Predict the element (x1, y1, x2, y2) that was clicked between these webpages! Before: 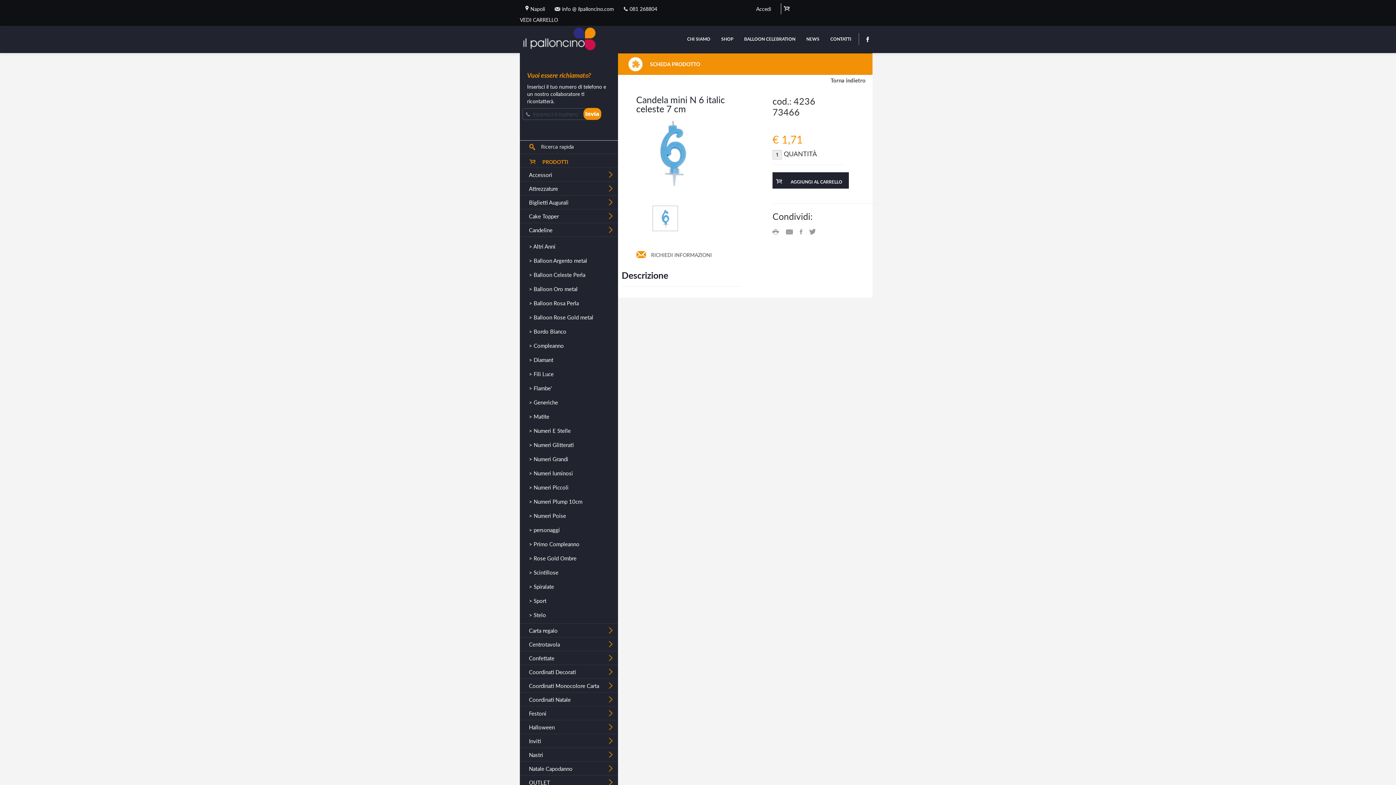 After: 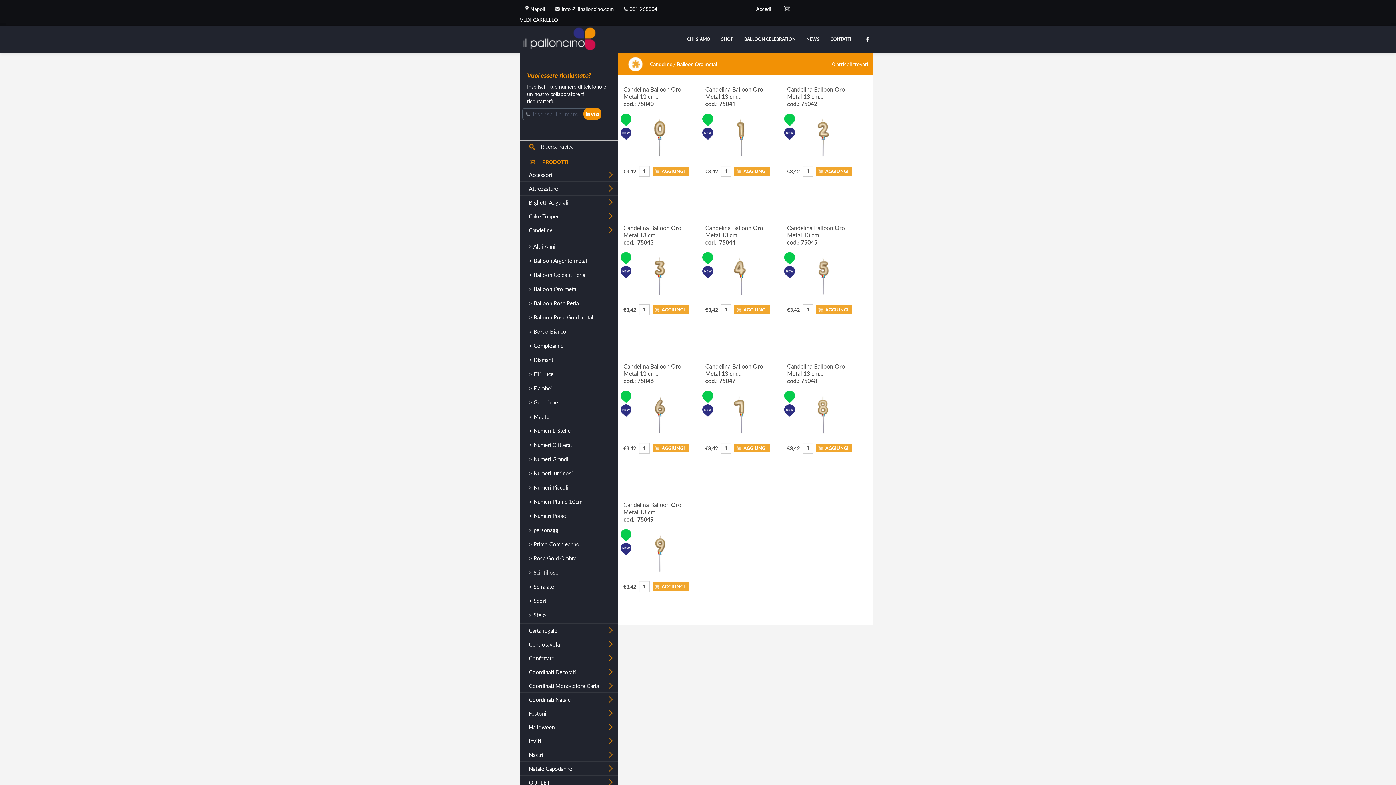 Action: bbox: (529, 286, 612, 292) label: > Balloon Oro metal